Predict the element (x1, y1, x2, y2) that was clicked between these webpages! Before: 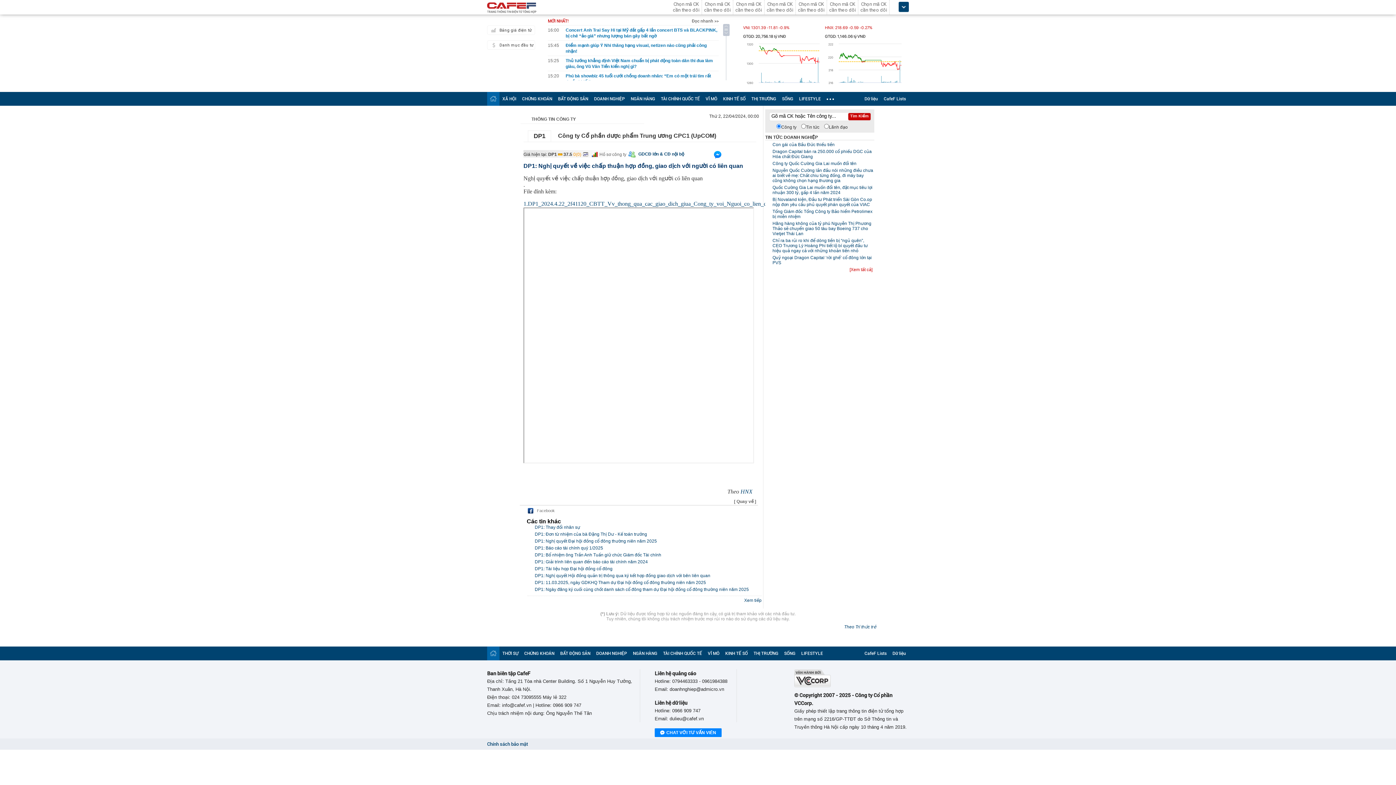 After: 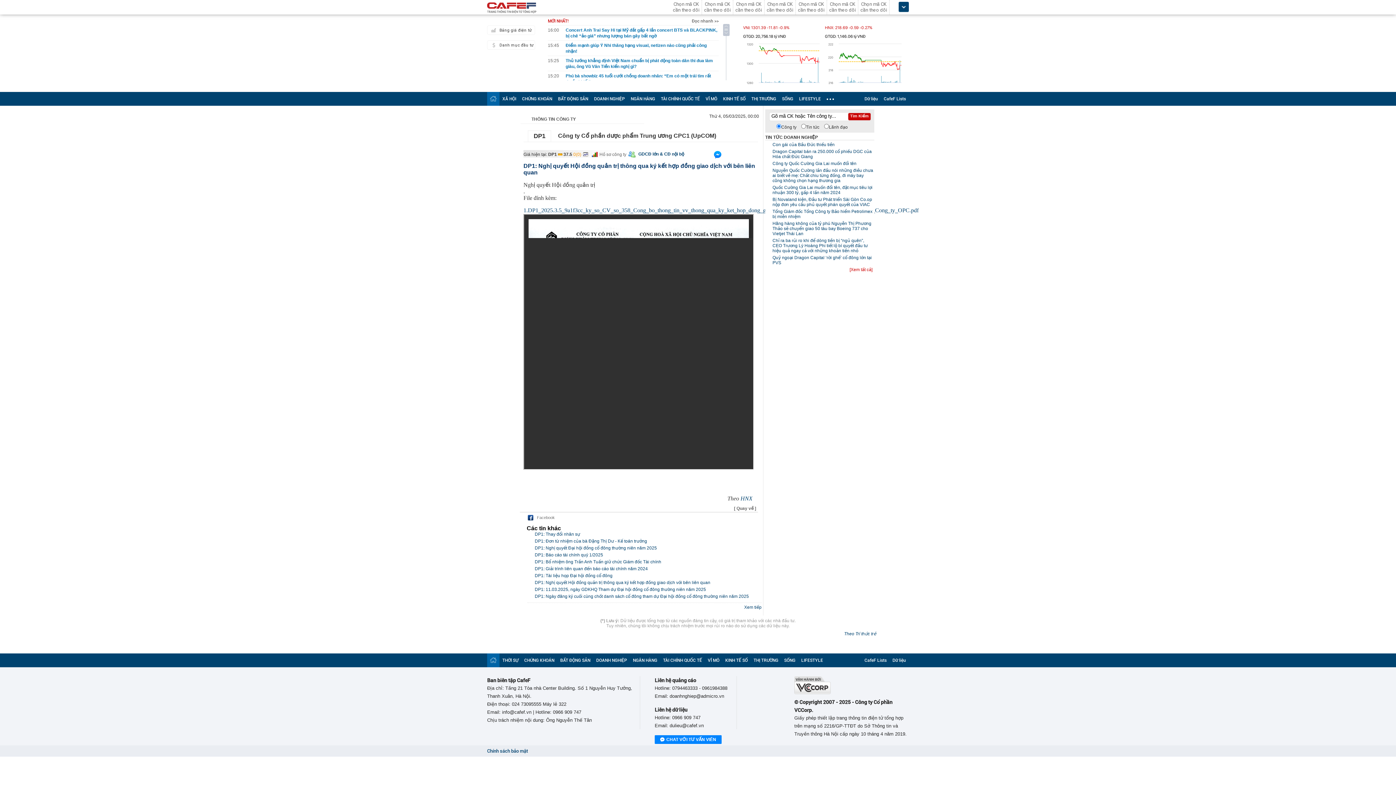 Action: bbox: (534, 573, 710, 578) label: DP1: Nghị quyết Hội đồng quản trị thông qua ký kết hợp đồng giao dịch với bên liên quan